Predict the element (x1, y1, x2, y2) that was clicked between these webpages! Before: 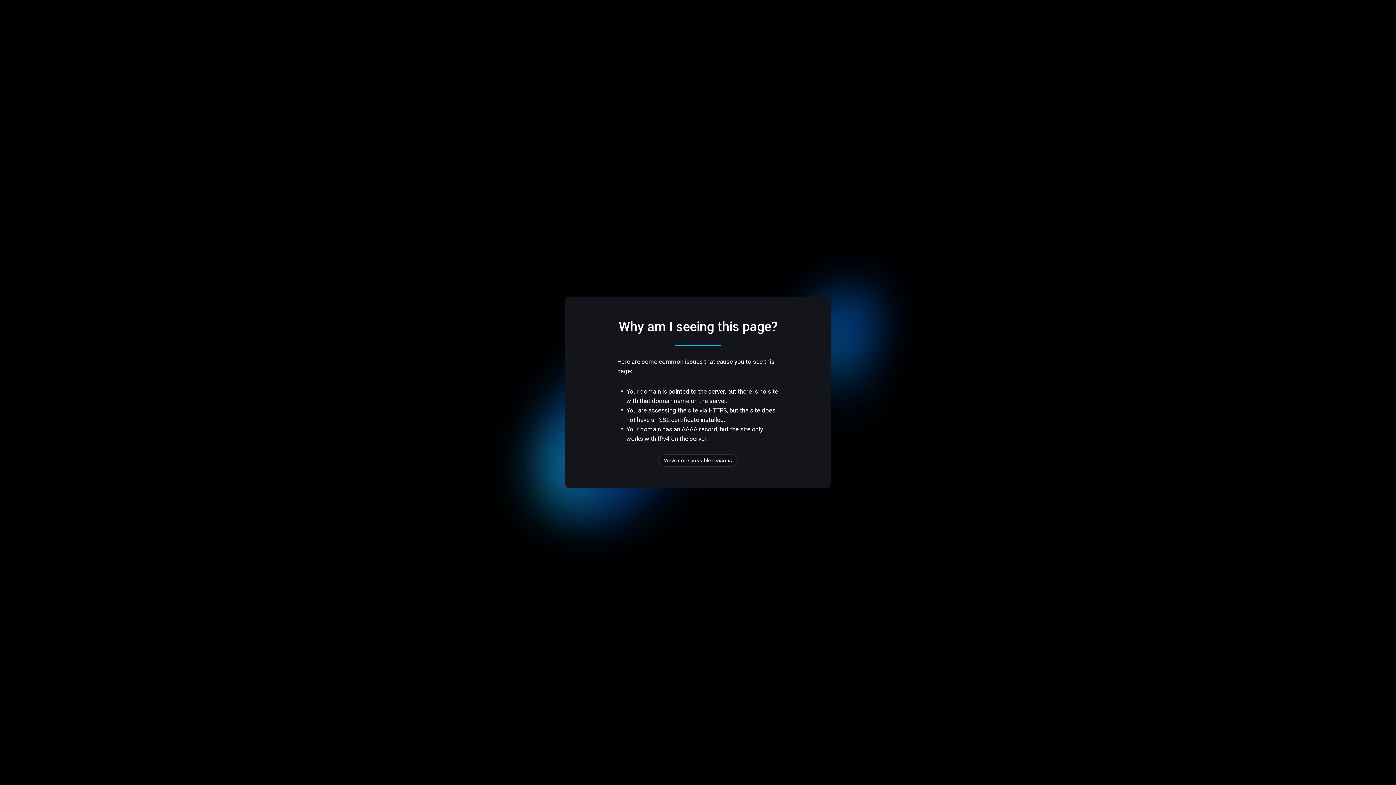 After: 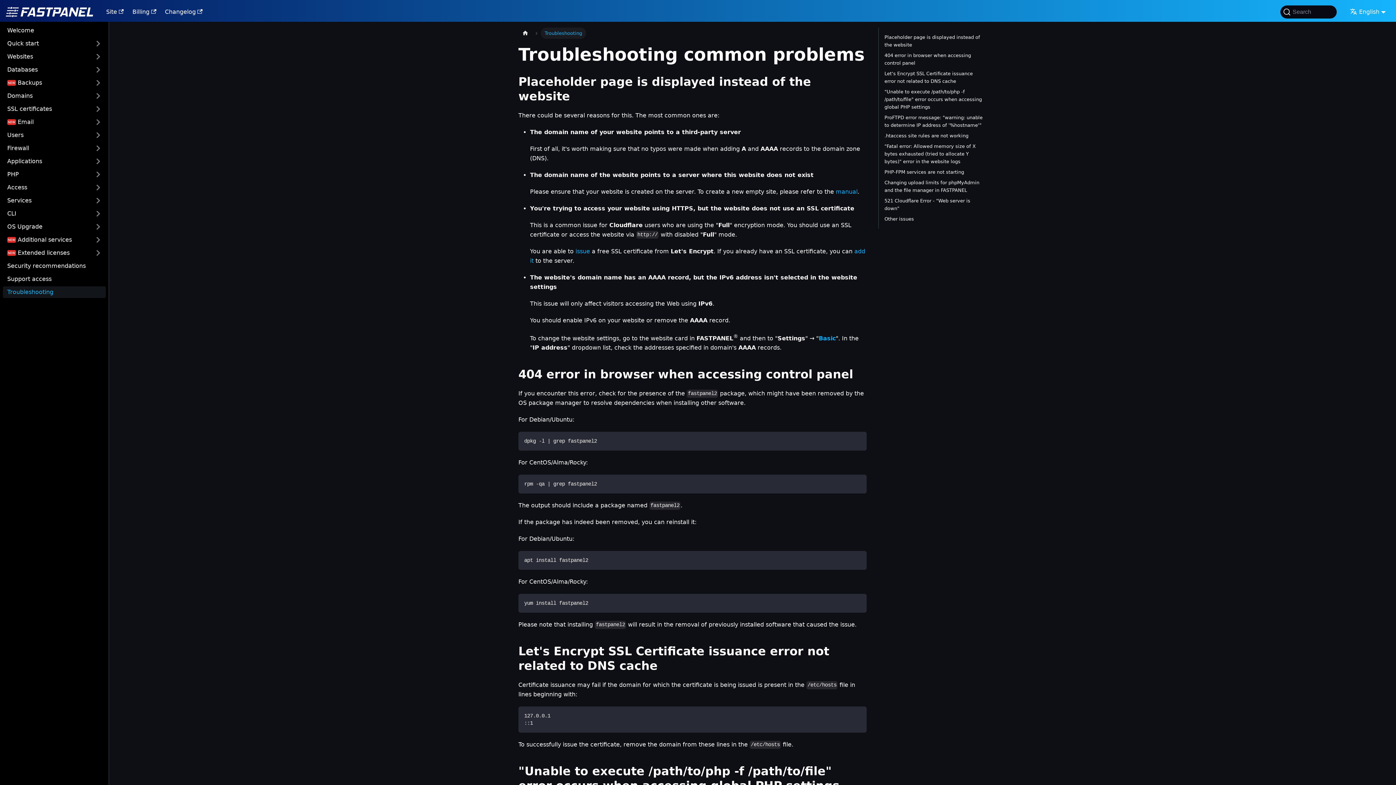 Action: bbox: (658, 454, 737, 466) label: View more possible reasons